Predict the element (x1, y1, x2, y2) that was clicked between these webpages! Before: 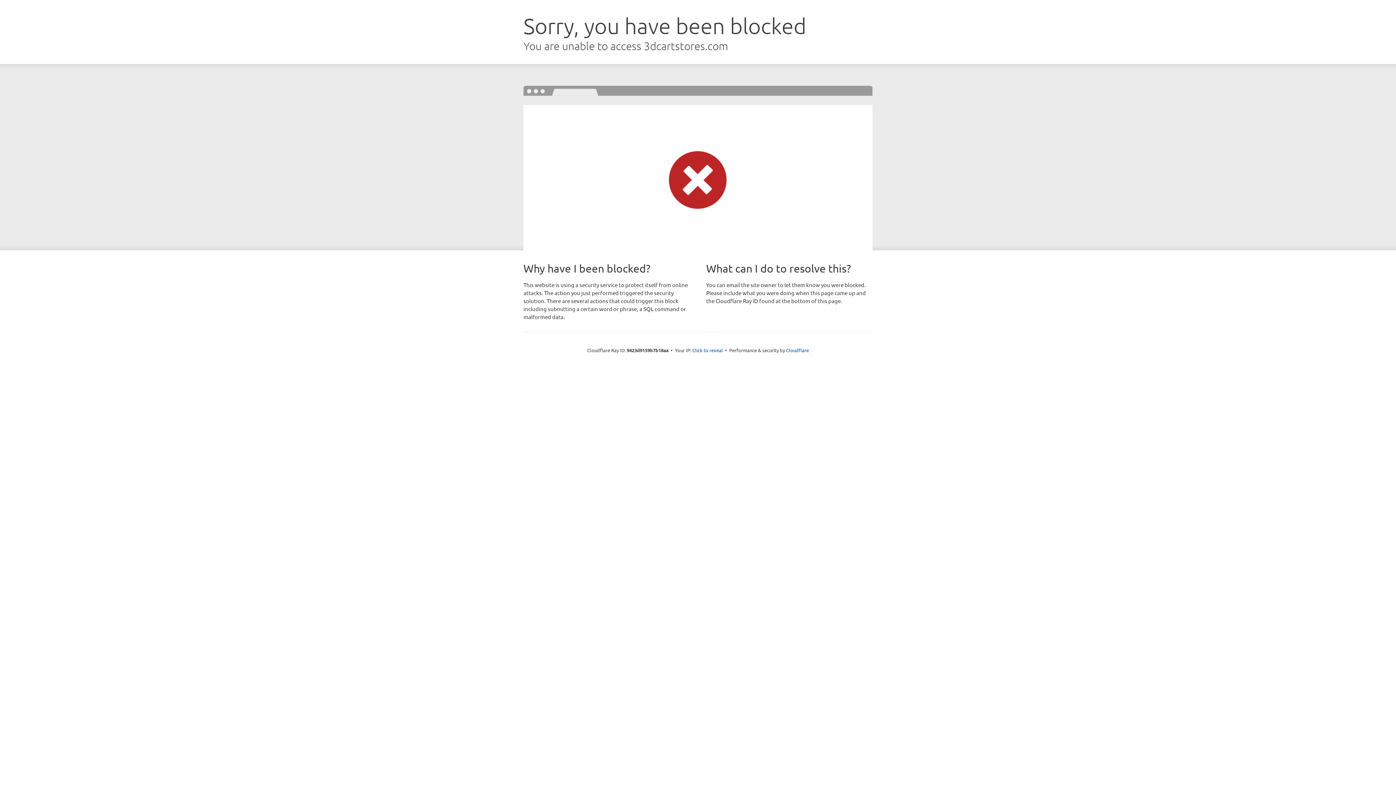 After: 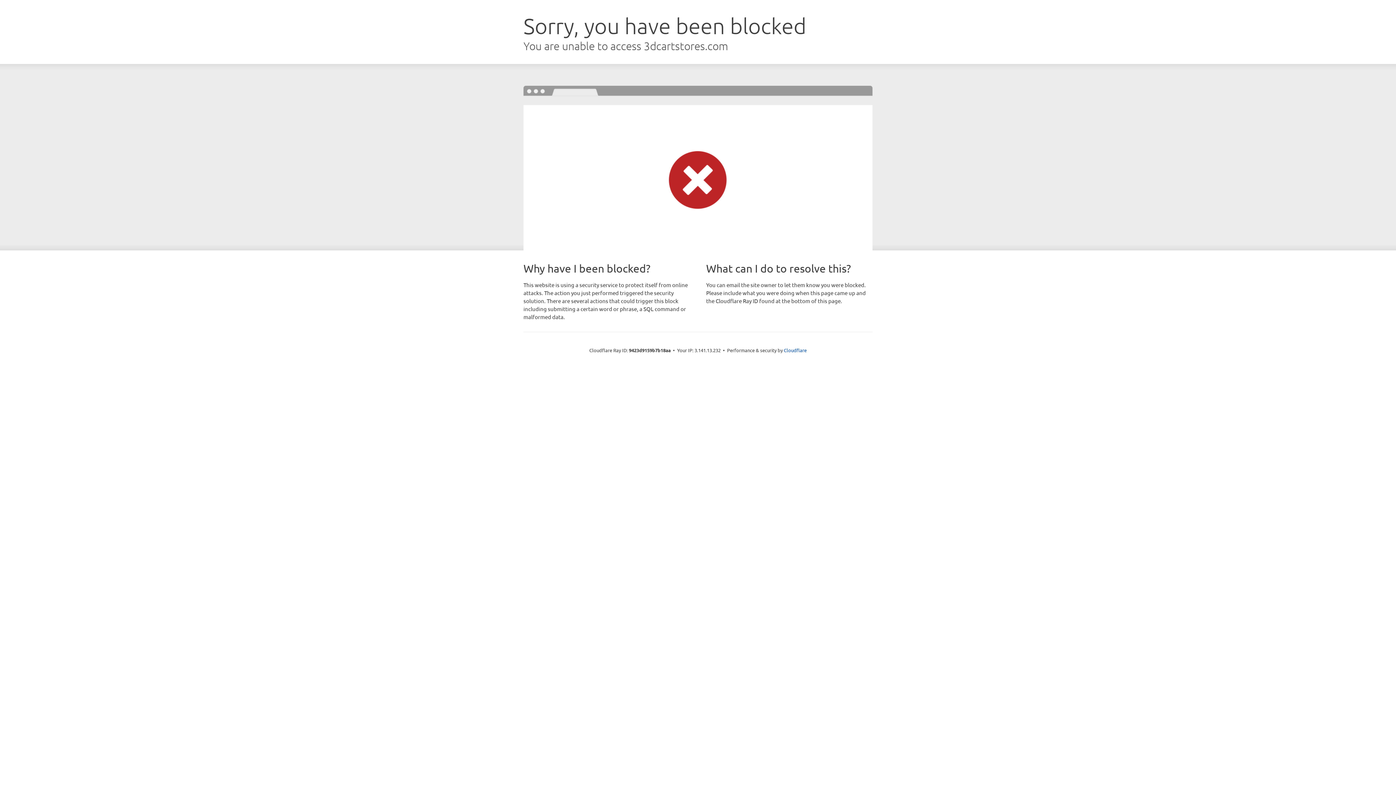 Action: bbox: (692, 346, 723, 353) label: Click to reveal